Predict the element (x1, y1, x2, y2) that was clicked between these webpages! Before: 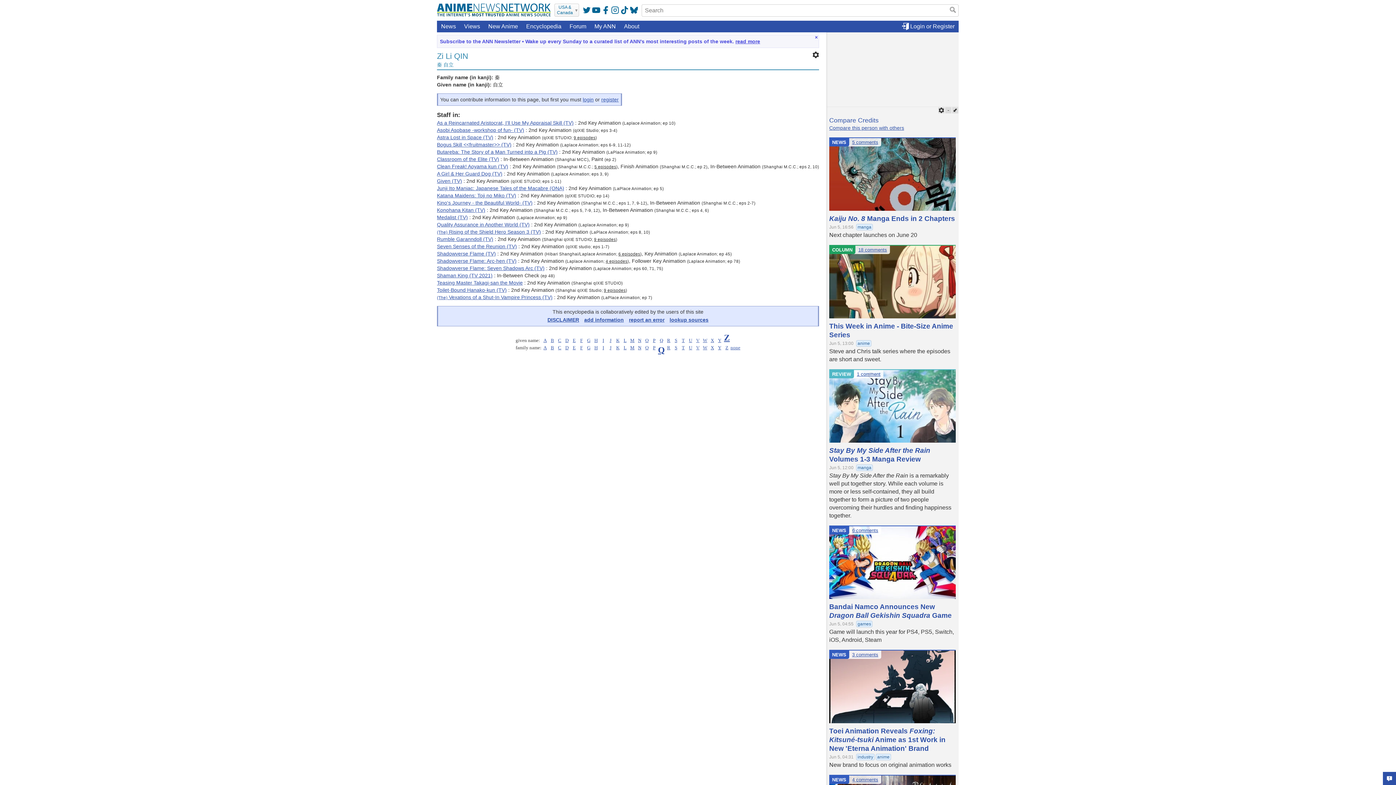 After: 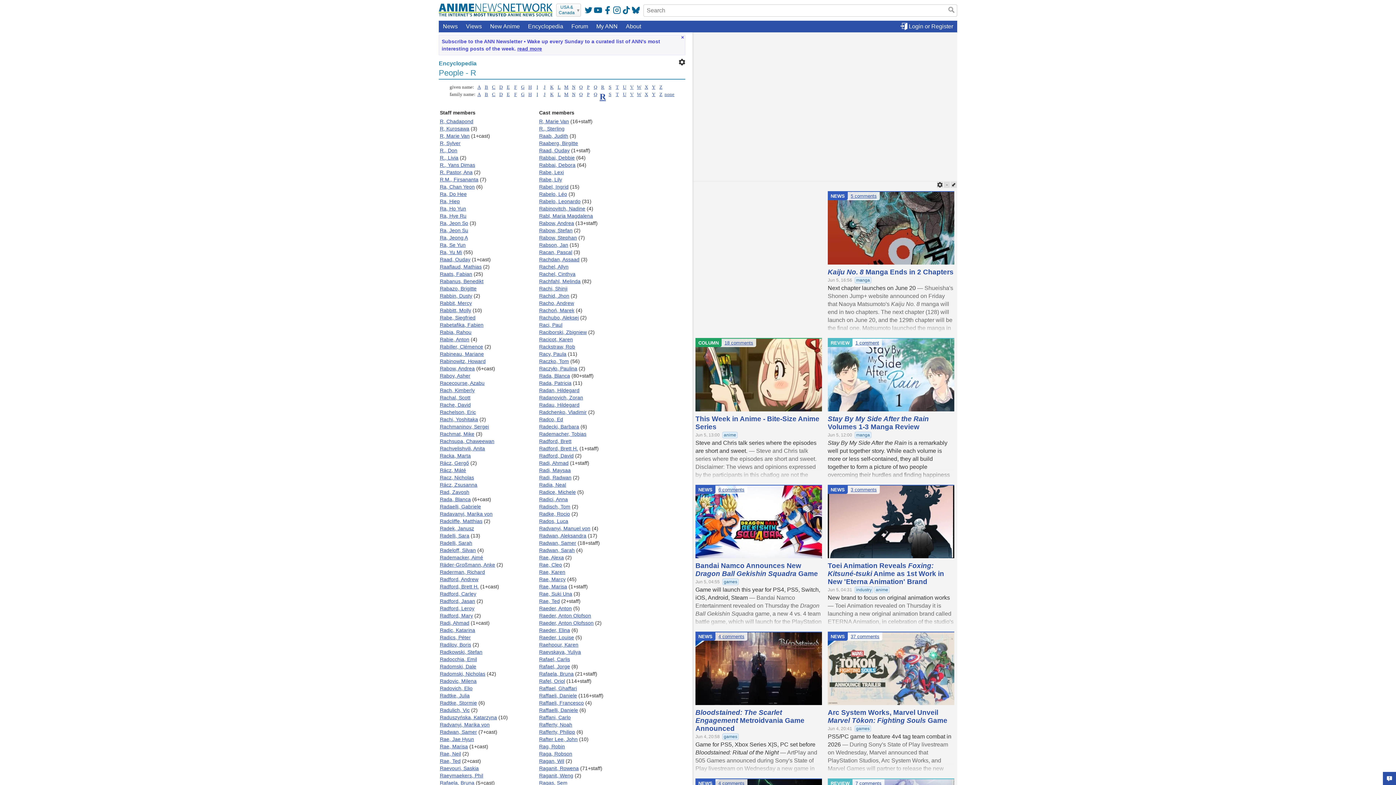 Action: label: R bbox: (667, 345, 670, 350)